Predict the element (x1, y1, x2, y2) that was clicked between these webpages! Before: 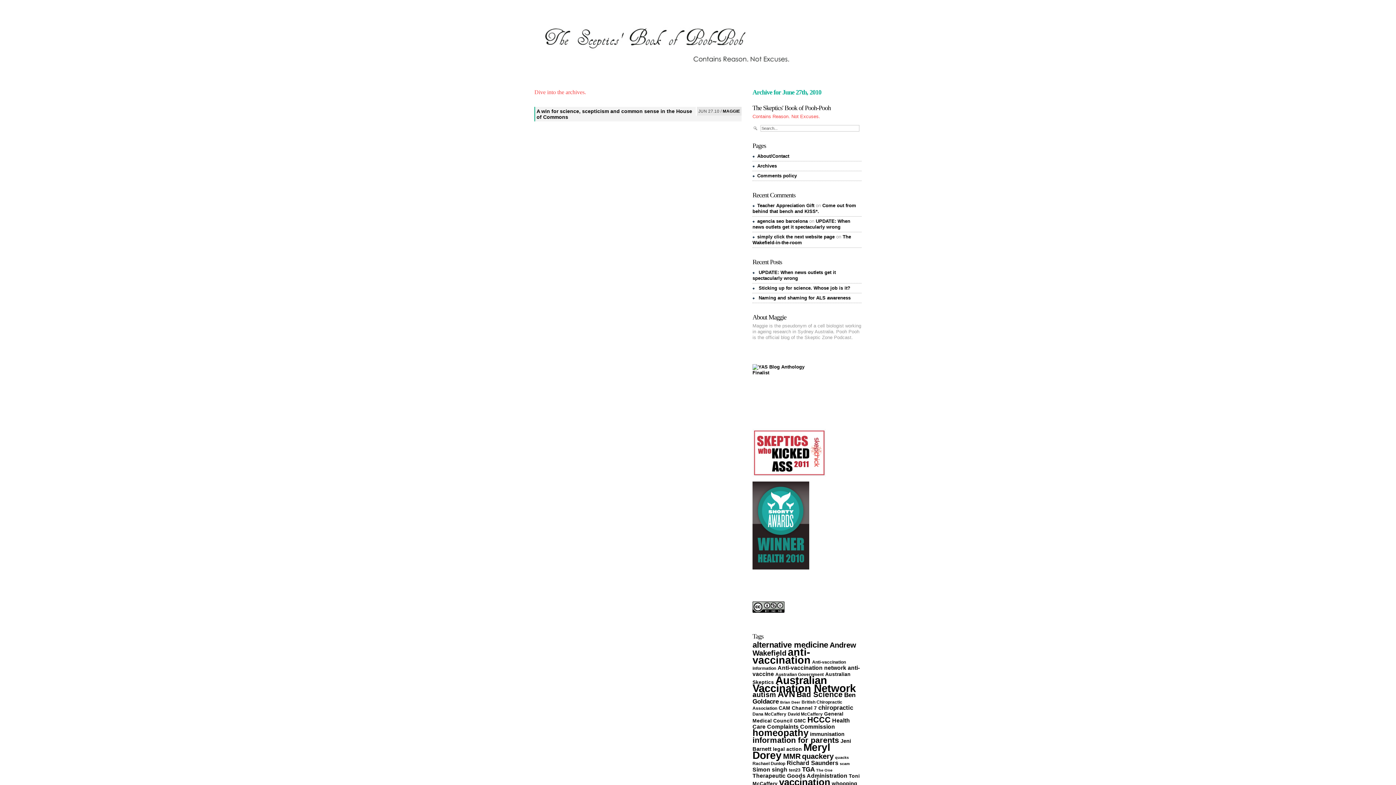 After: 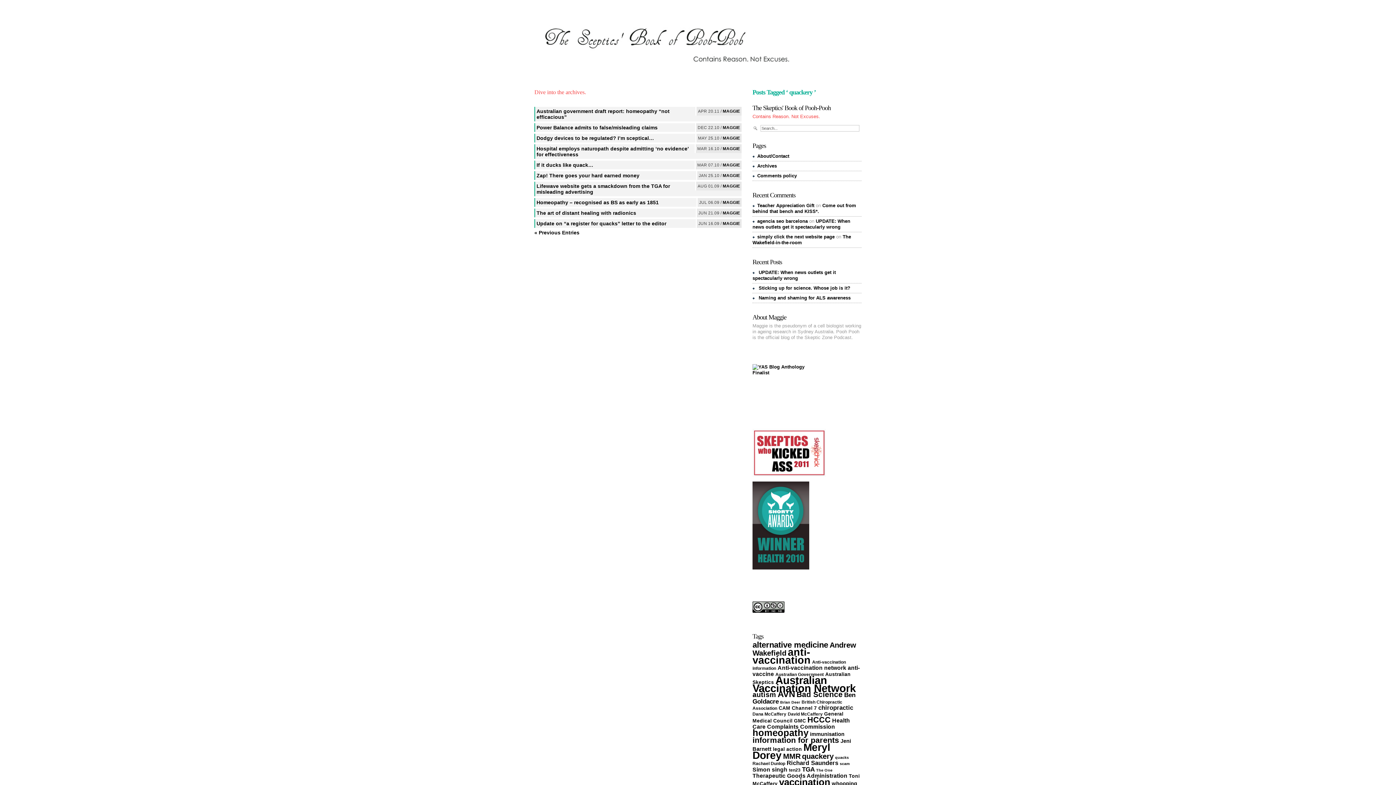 Action: bbox: (802, 752, 833, 760) label: quackery (15 items)